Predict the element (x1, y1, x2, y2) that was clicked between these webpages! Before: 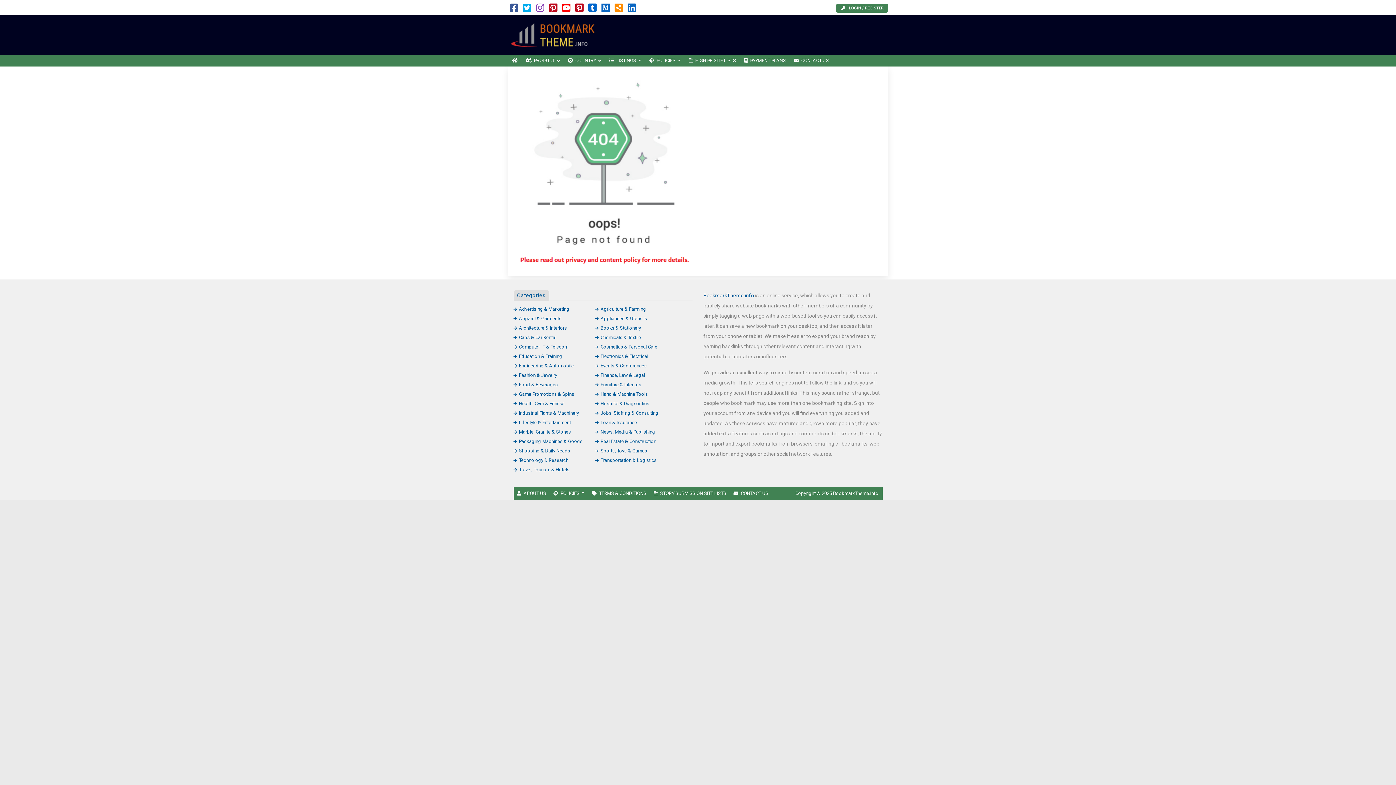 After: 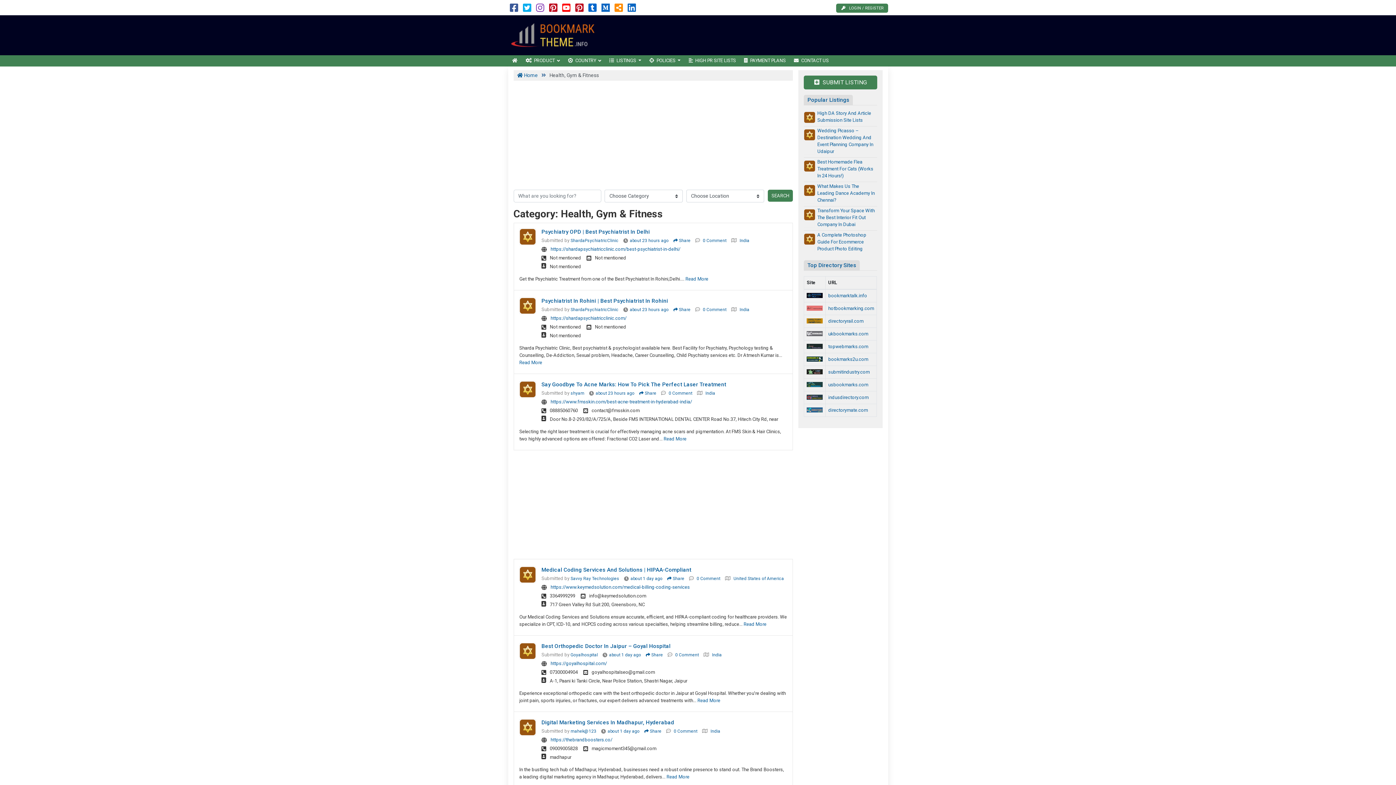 Action: bbox: (513, 400, 564, 406) label: Health, Gym & Fitness